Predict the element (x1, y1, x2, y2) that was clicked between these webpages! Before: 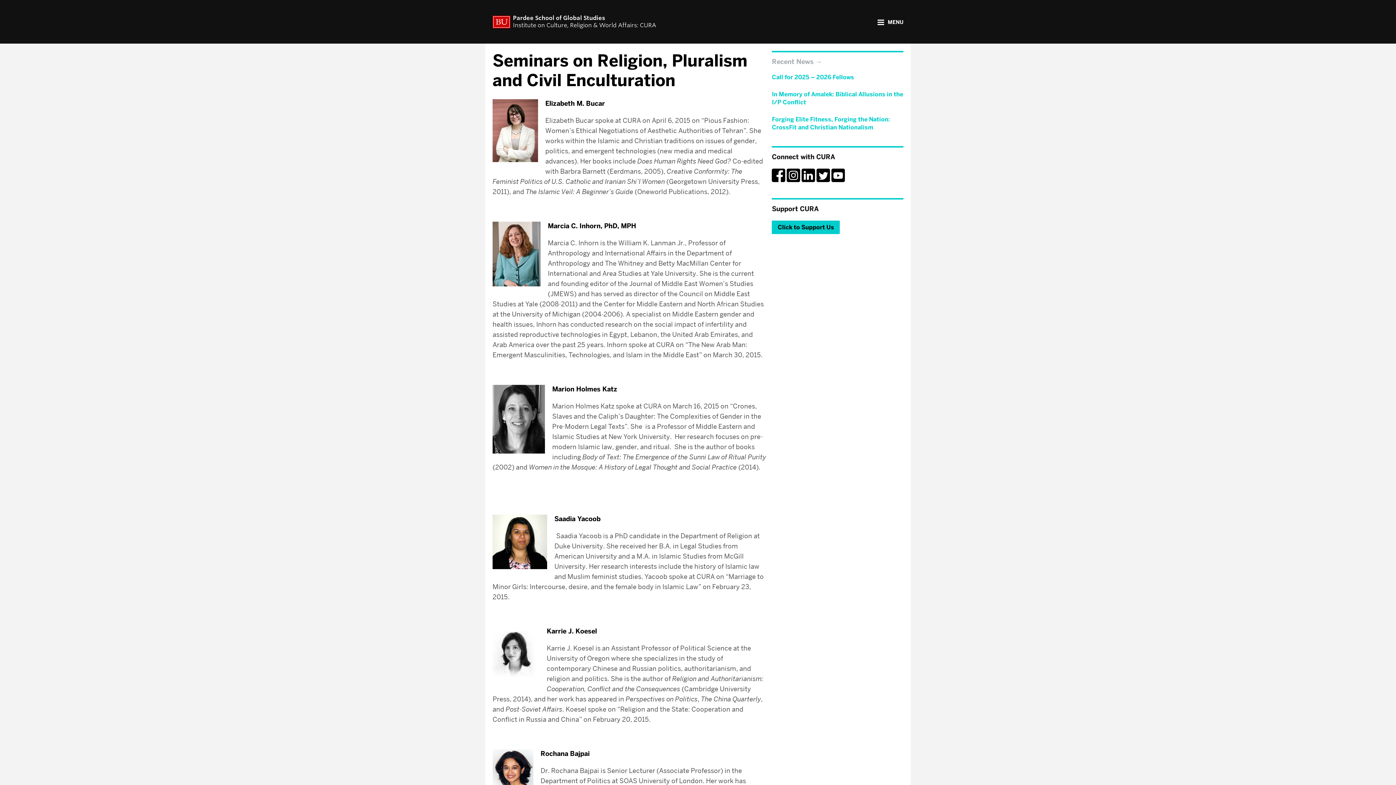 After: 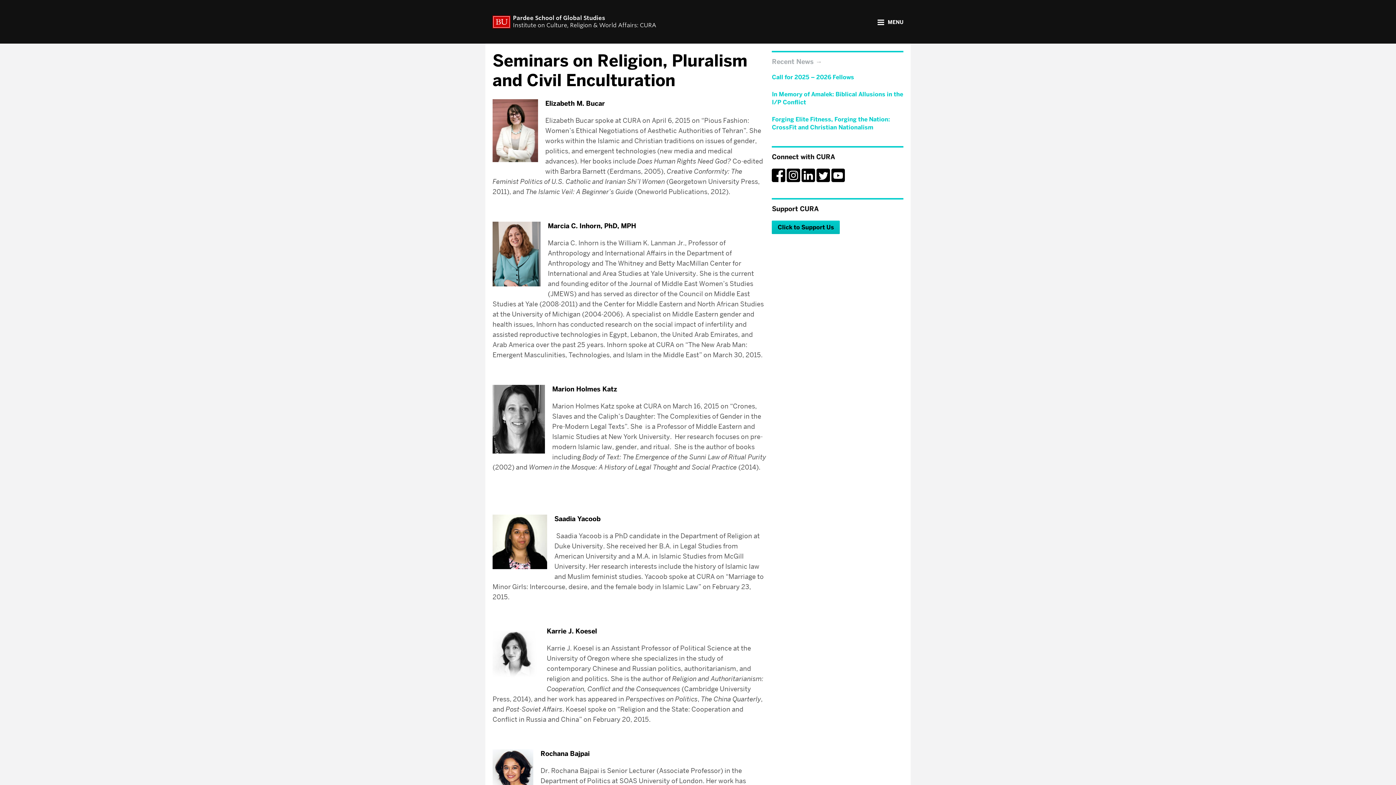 Action: bbox: (777, 223, 834, 231) label: Click to Support Us